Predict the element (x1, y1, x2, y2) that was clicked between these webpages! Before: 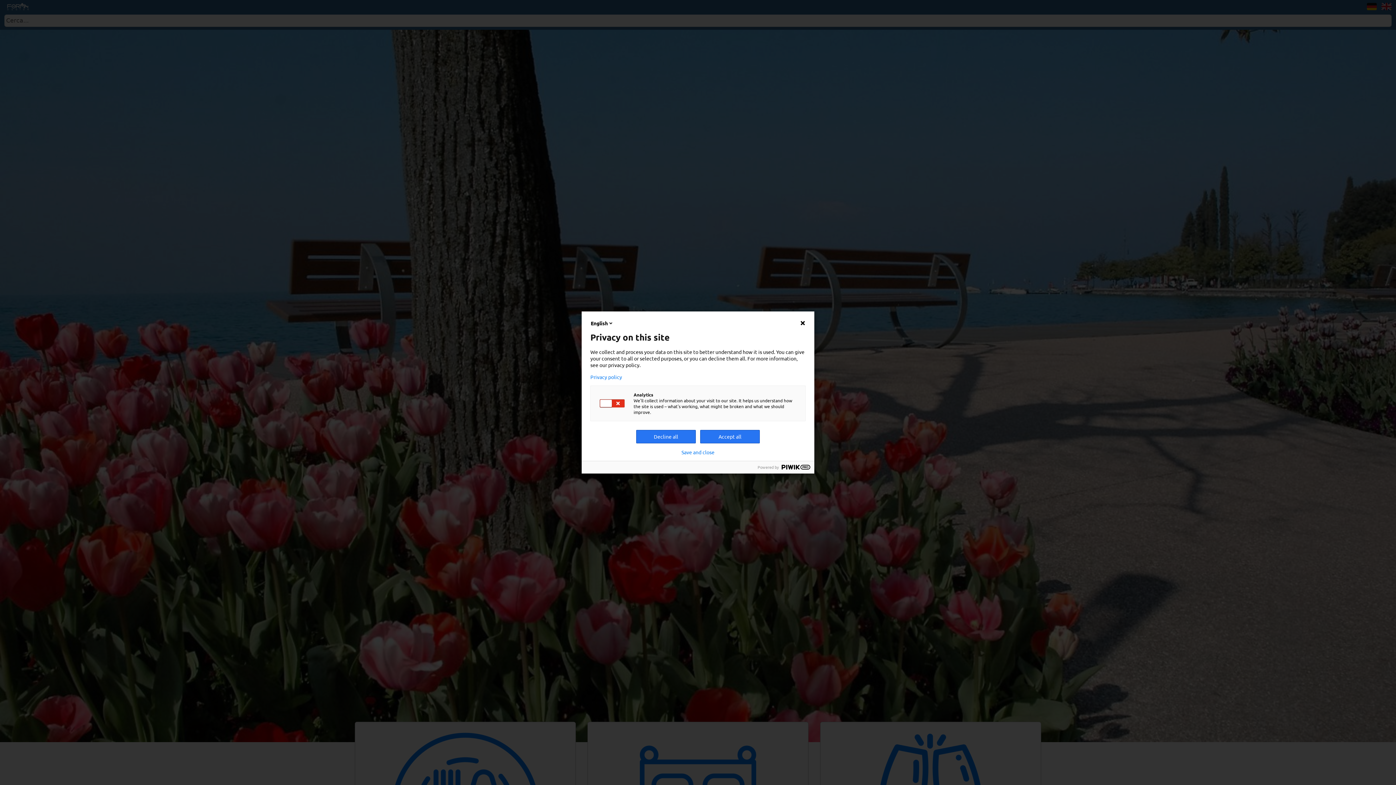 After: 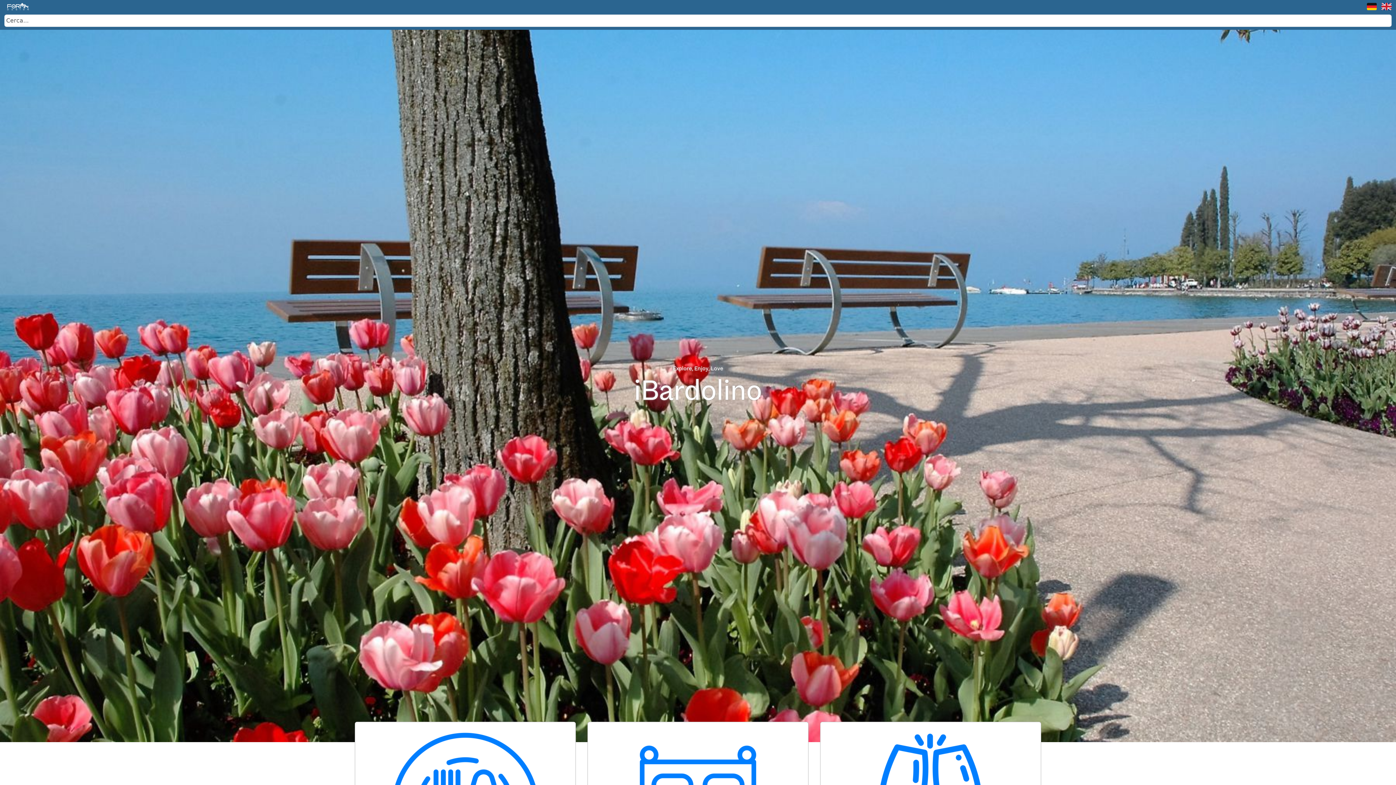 Action: label: Accept all bbox: (700, 430, 760, 443)